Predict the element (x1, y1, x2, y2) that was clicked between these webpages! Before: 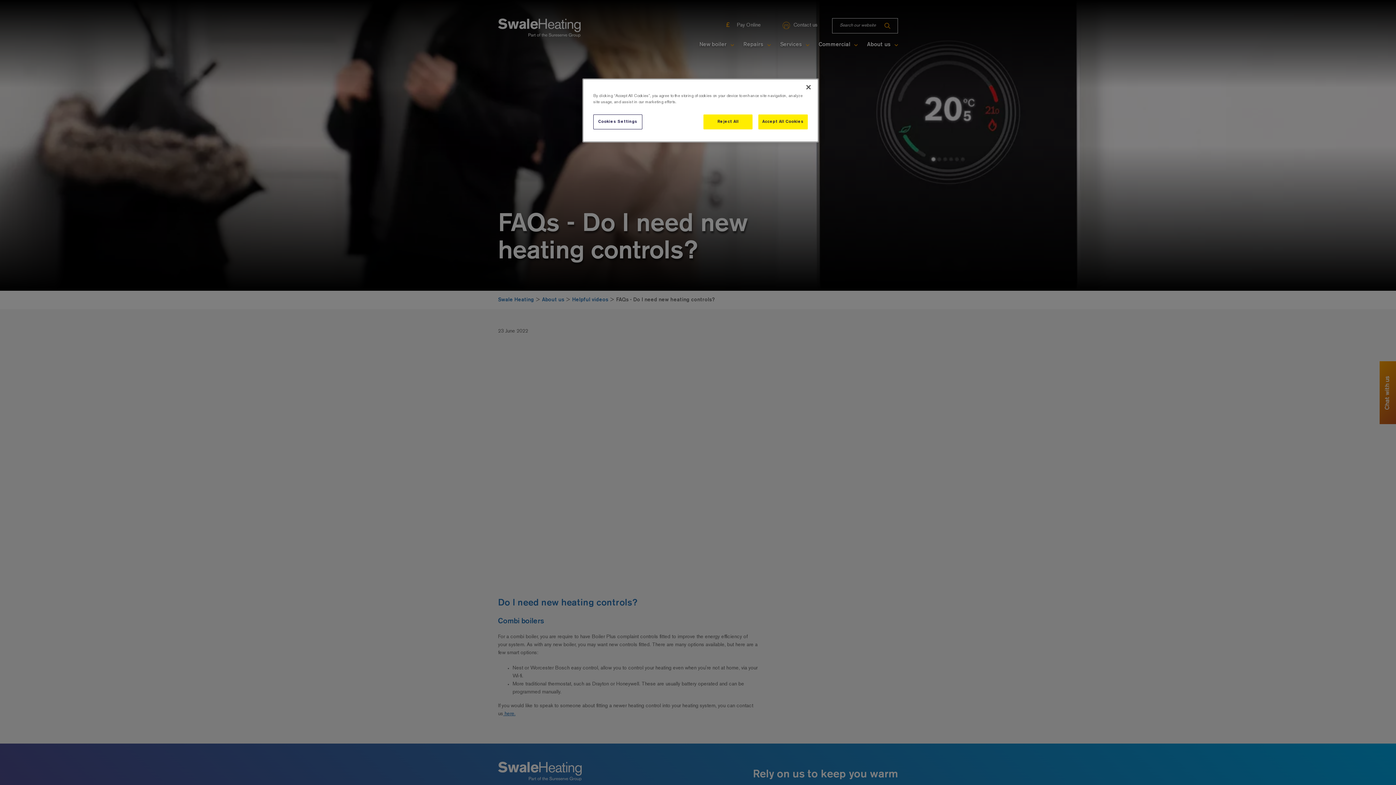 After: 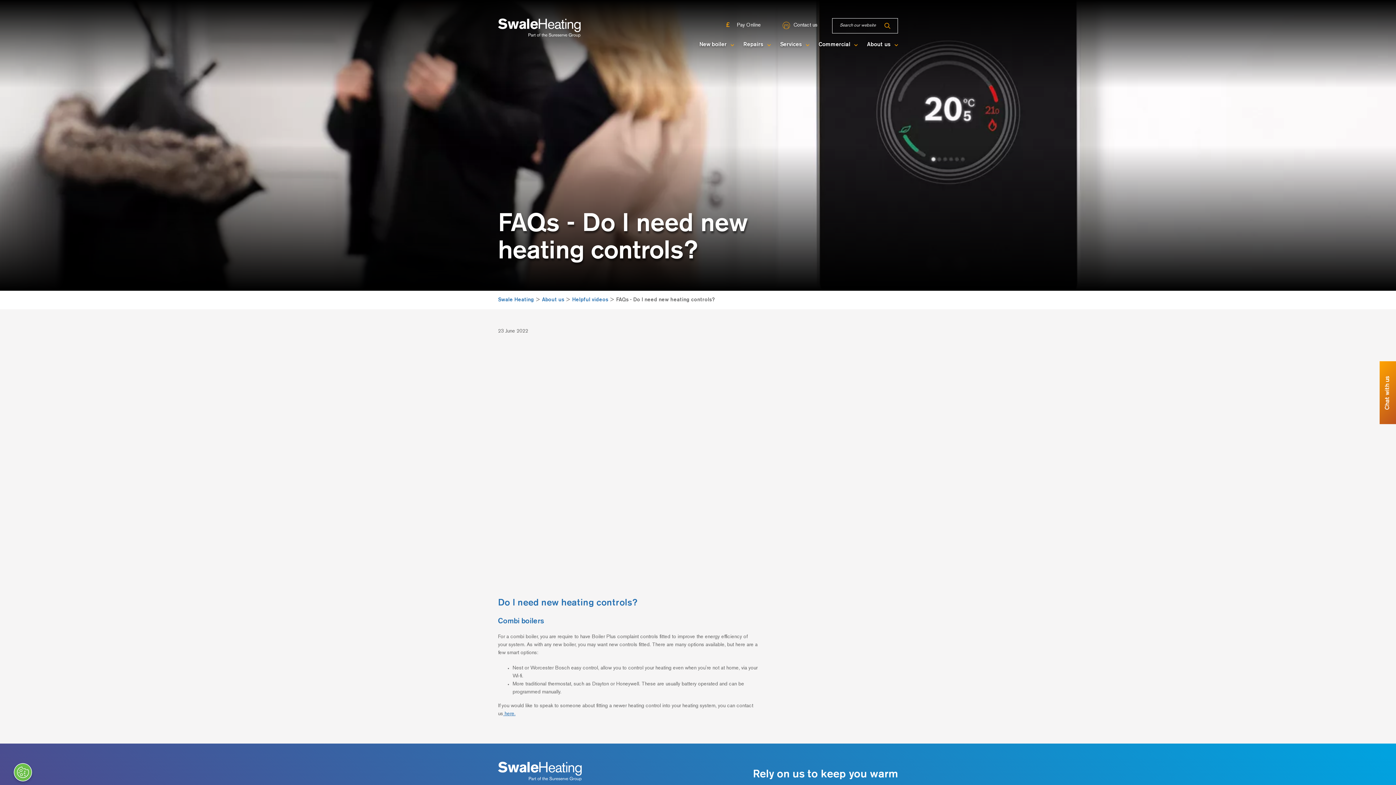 Action: label: Close bbox: (800, 79, 816, 95)